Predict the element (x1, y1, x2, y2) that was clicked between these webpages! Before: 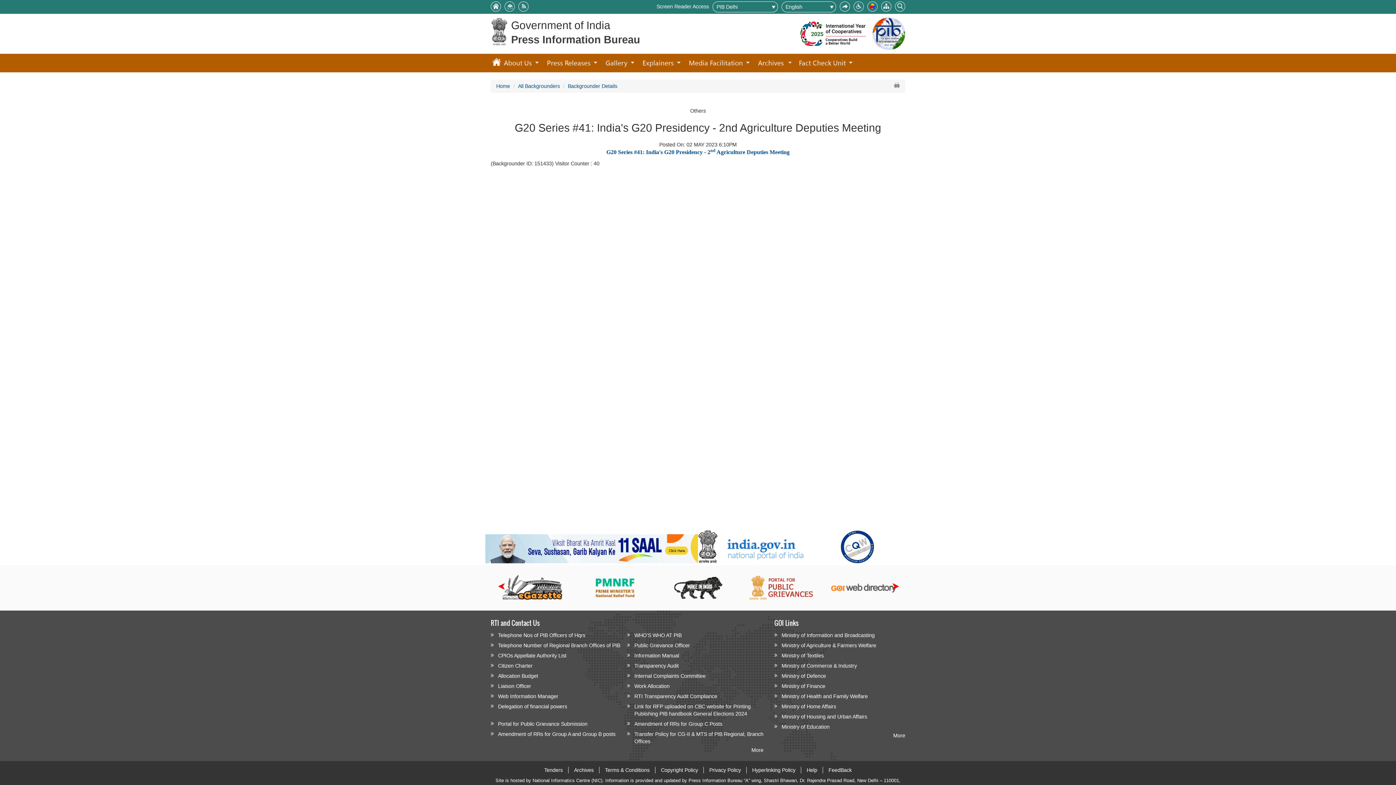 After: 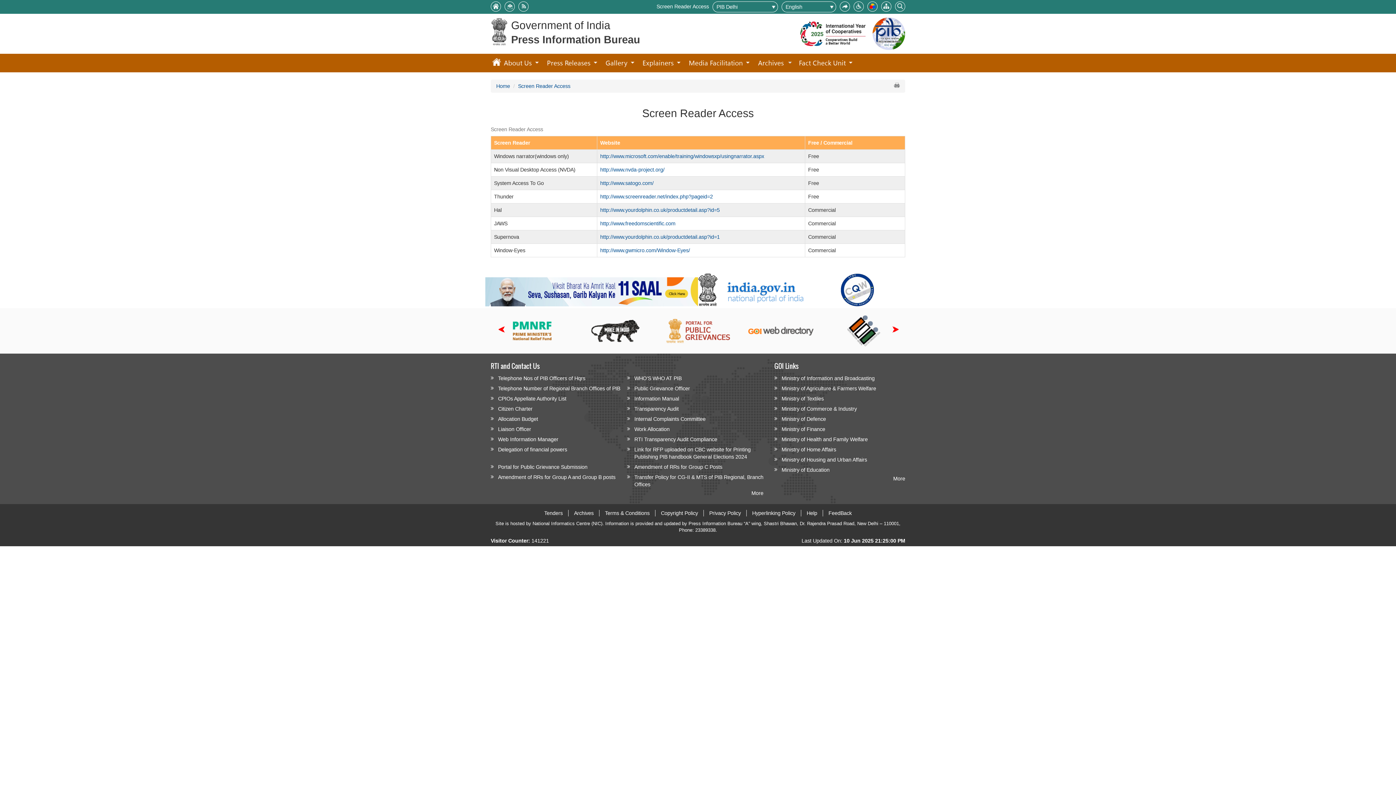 Action: label: Screen Reader Access bbox: (656, 3, 709, 9)